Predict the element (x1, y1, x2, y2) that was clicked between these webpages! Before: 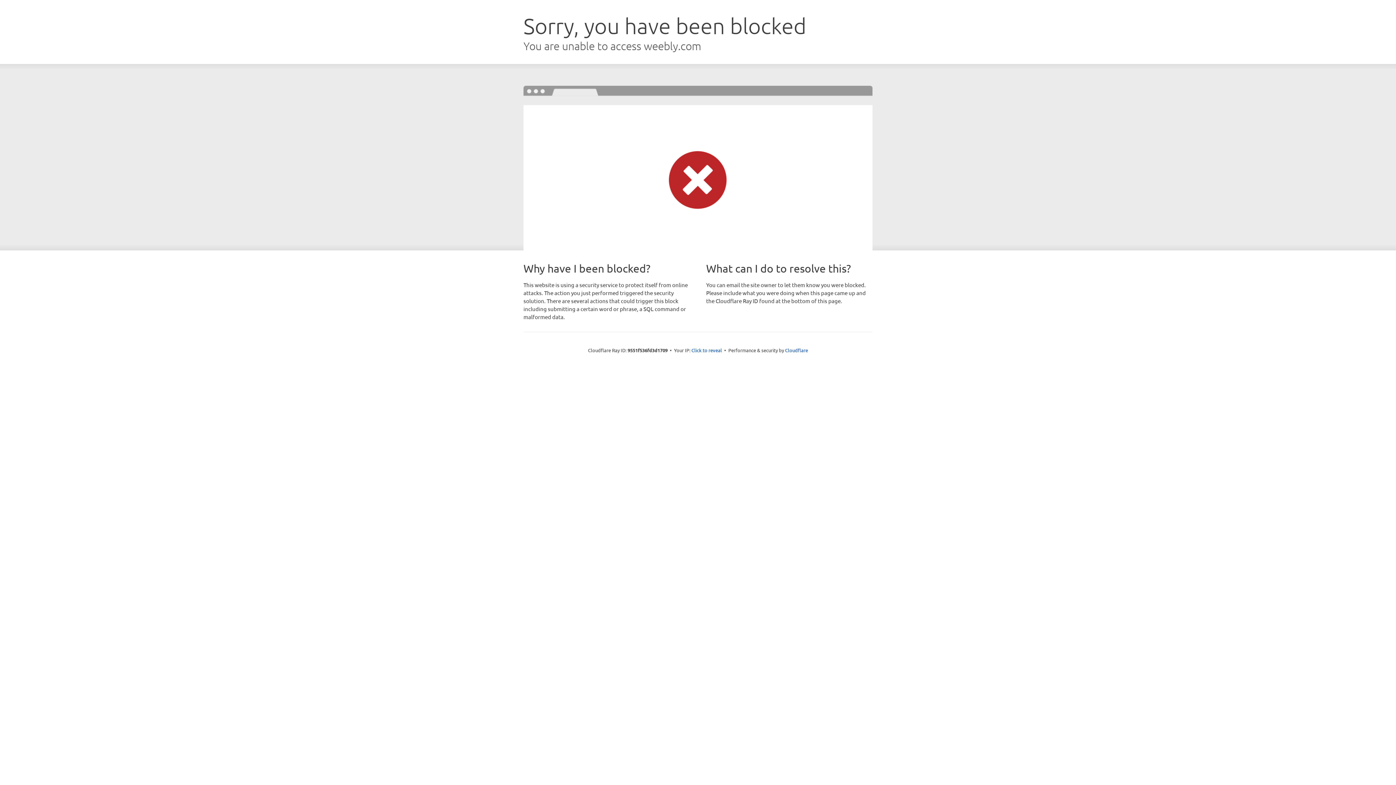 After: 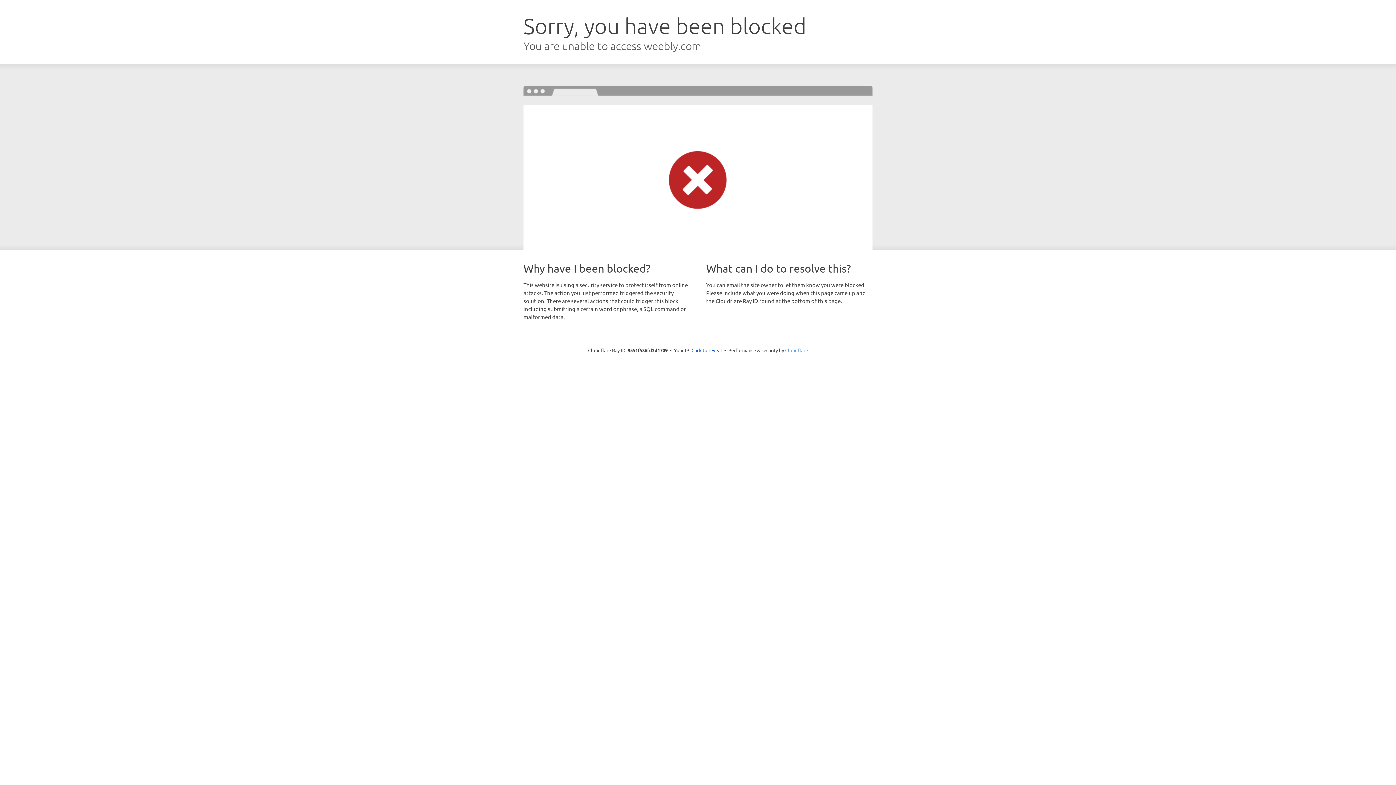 Action: bbox: (785, 347, 808, 353) label: Cloudflare